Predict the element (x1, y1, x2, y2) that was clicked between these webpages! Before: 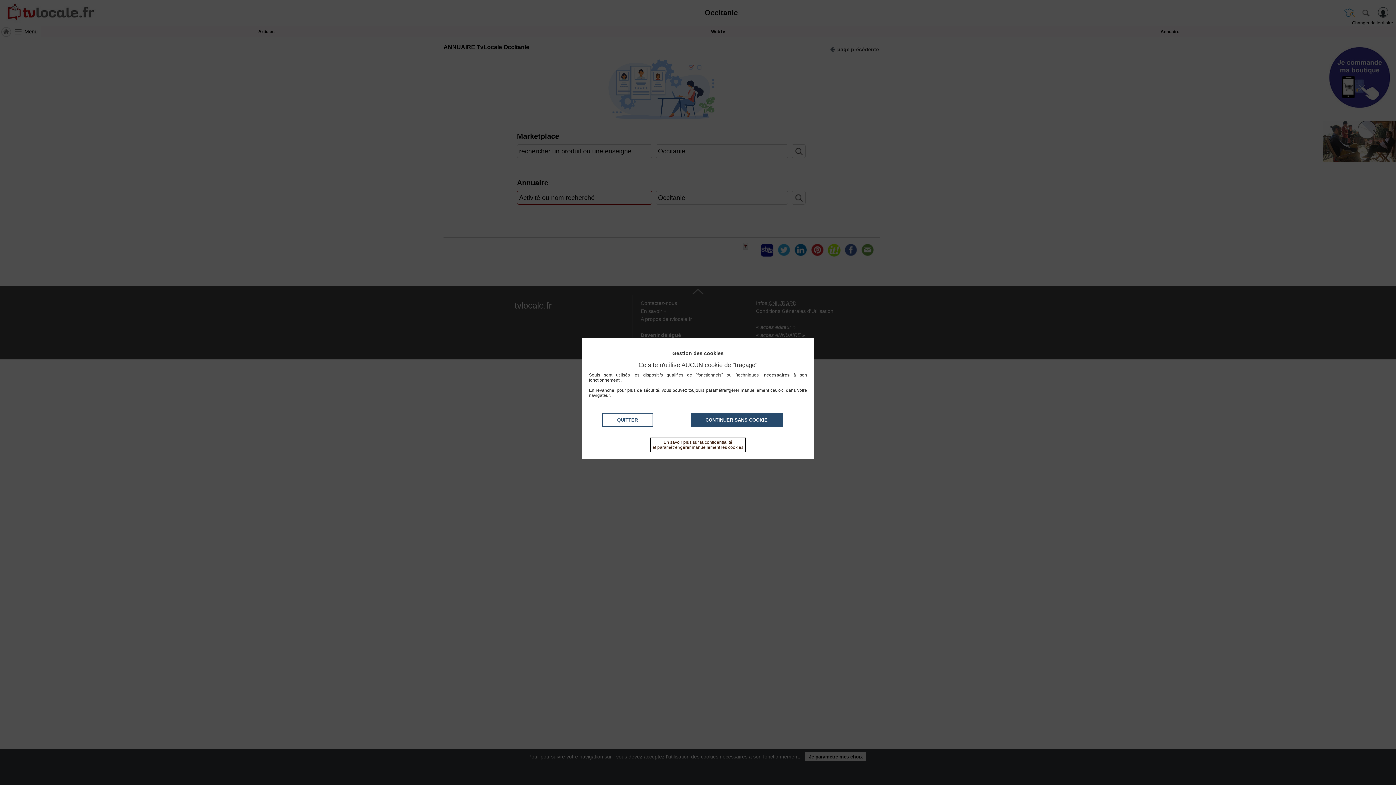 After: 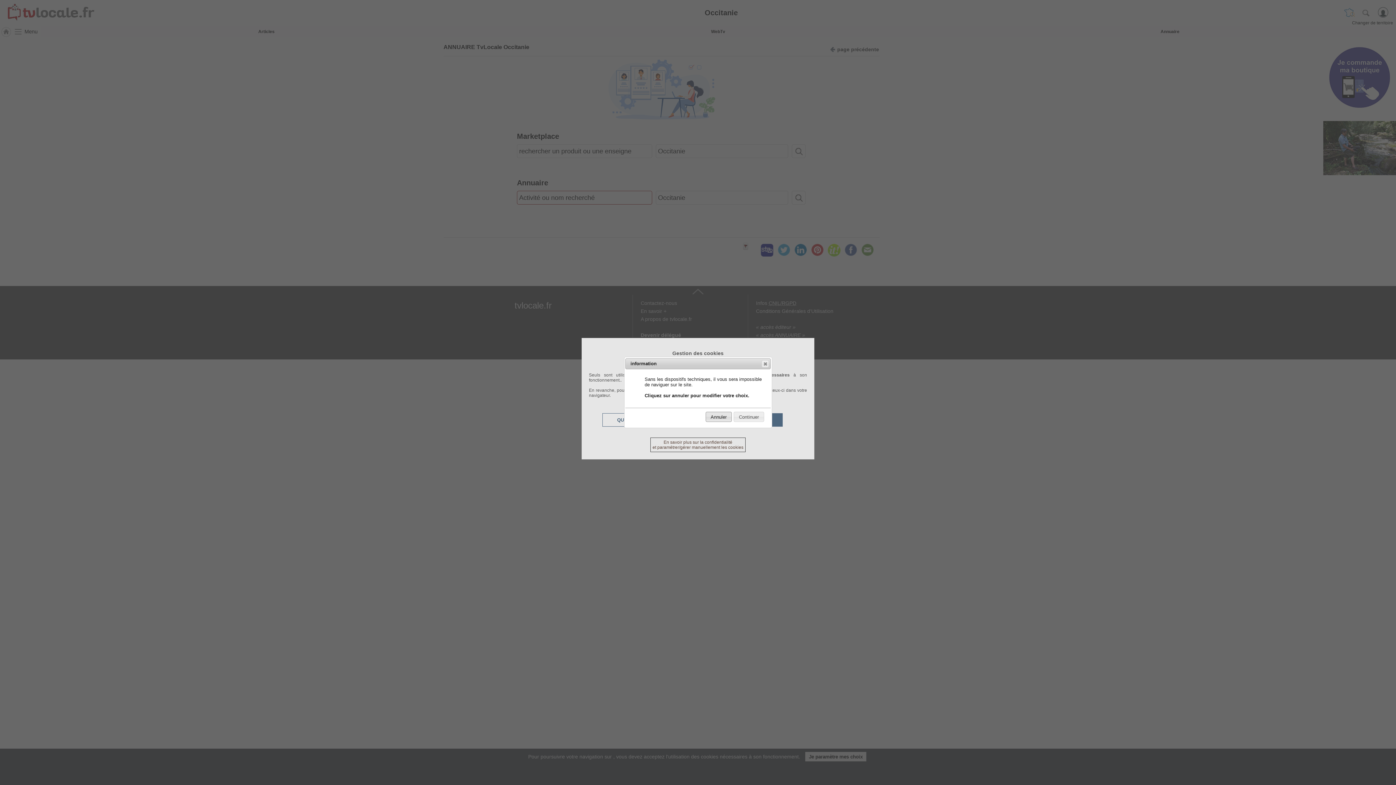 Action: bbox: (602, 413, 652, 426) label: QUITTER